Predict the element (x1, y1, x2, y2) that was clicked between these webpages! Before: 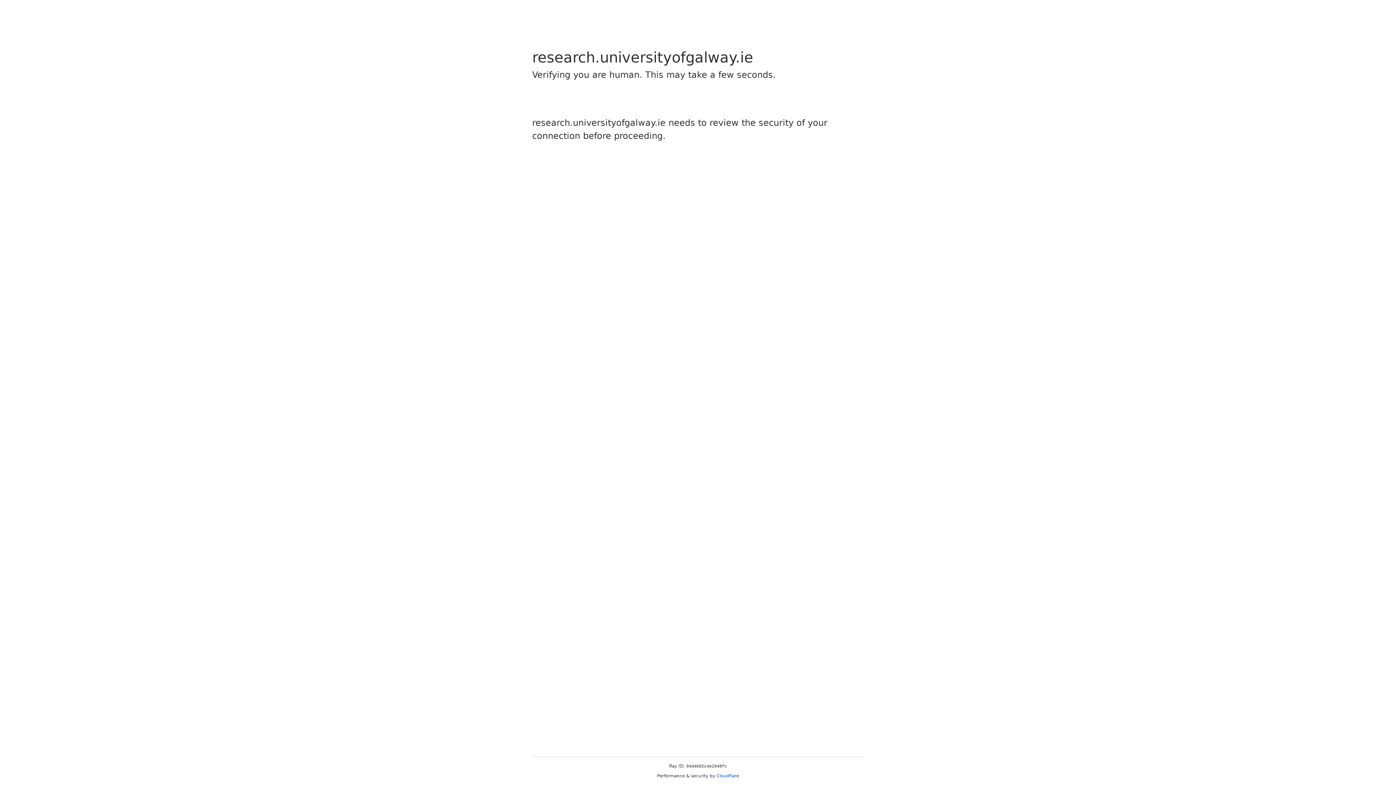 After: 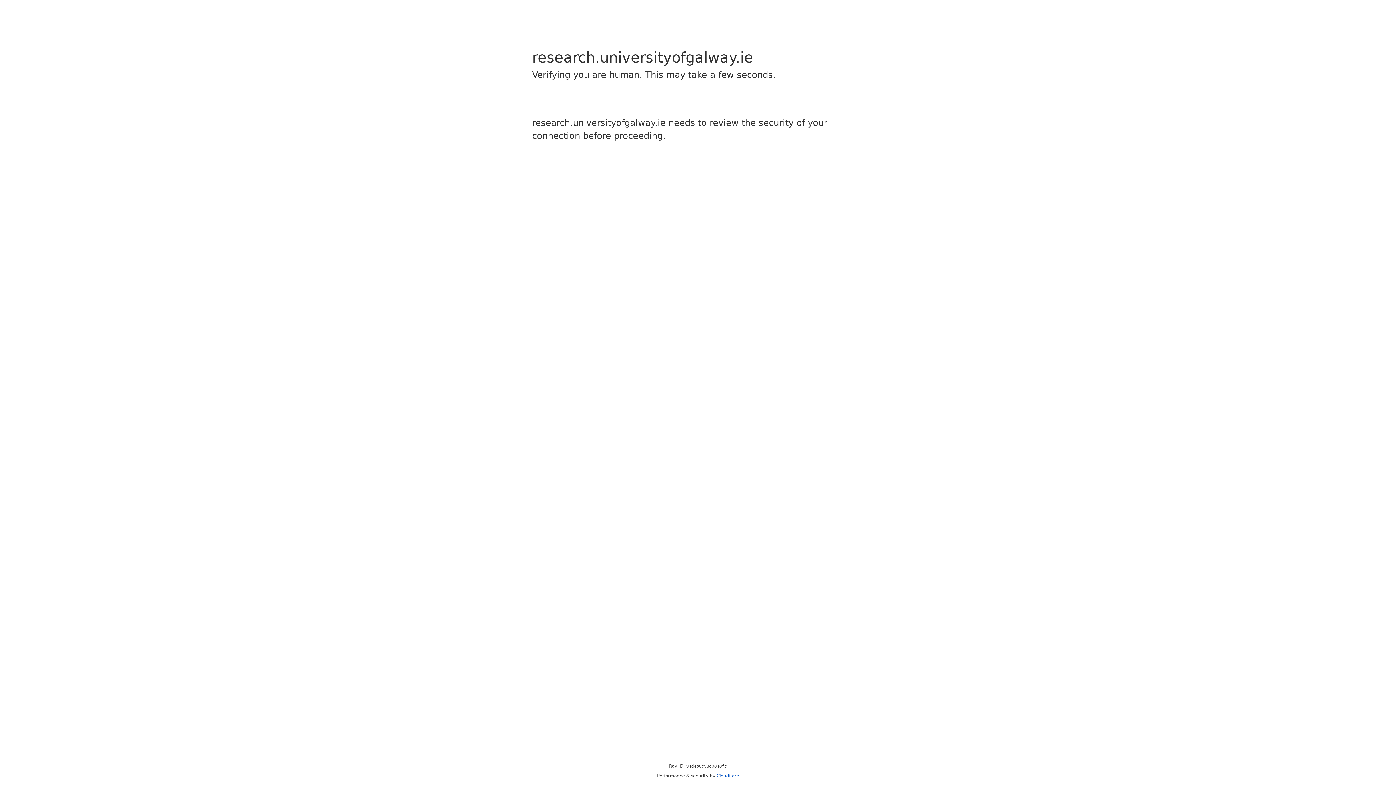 Action: label: Cloudflare bbox: (716, 773, 739, 778)